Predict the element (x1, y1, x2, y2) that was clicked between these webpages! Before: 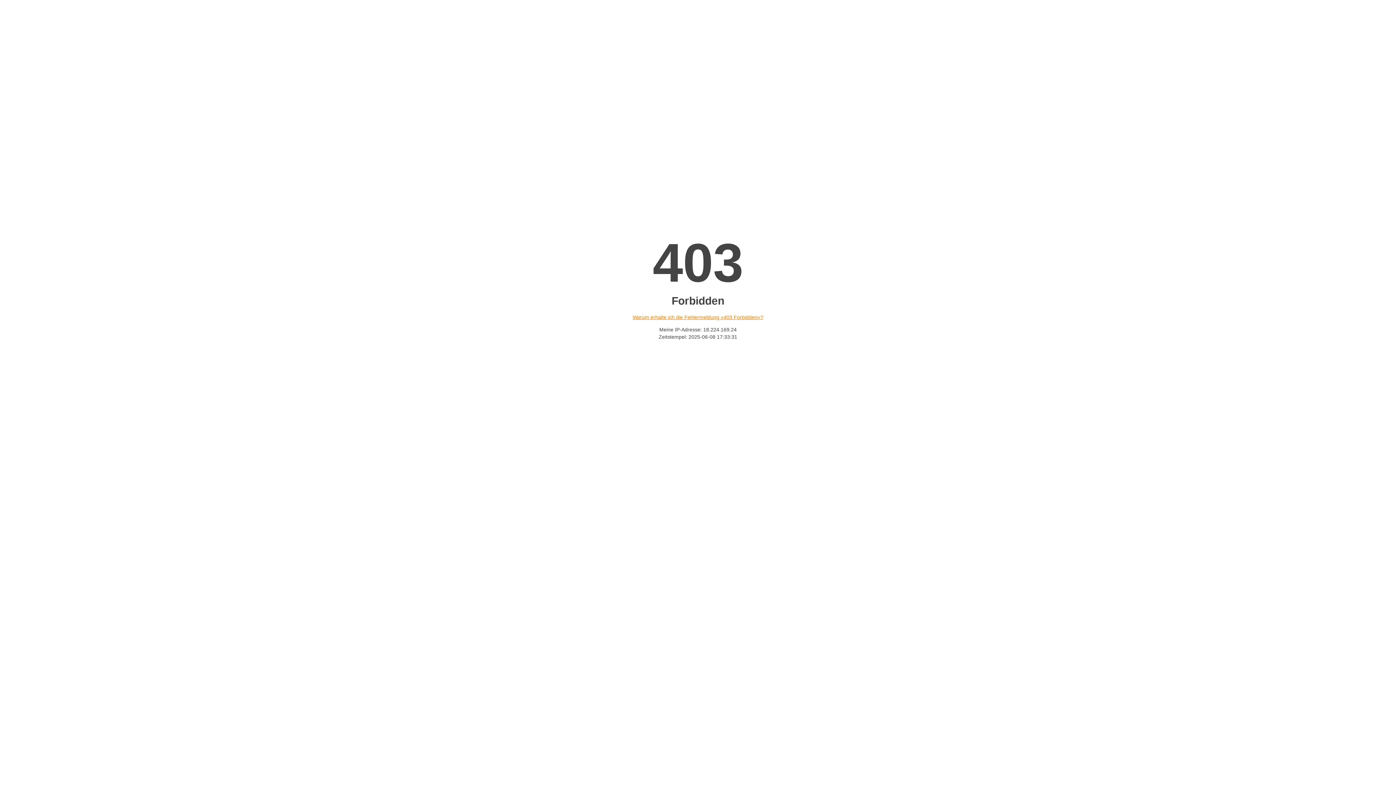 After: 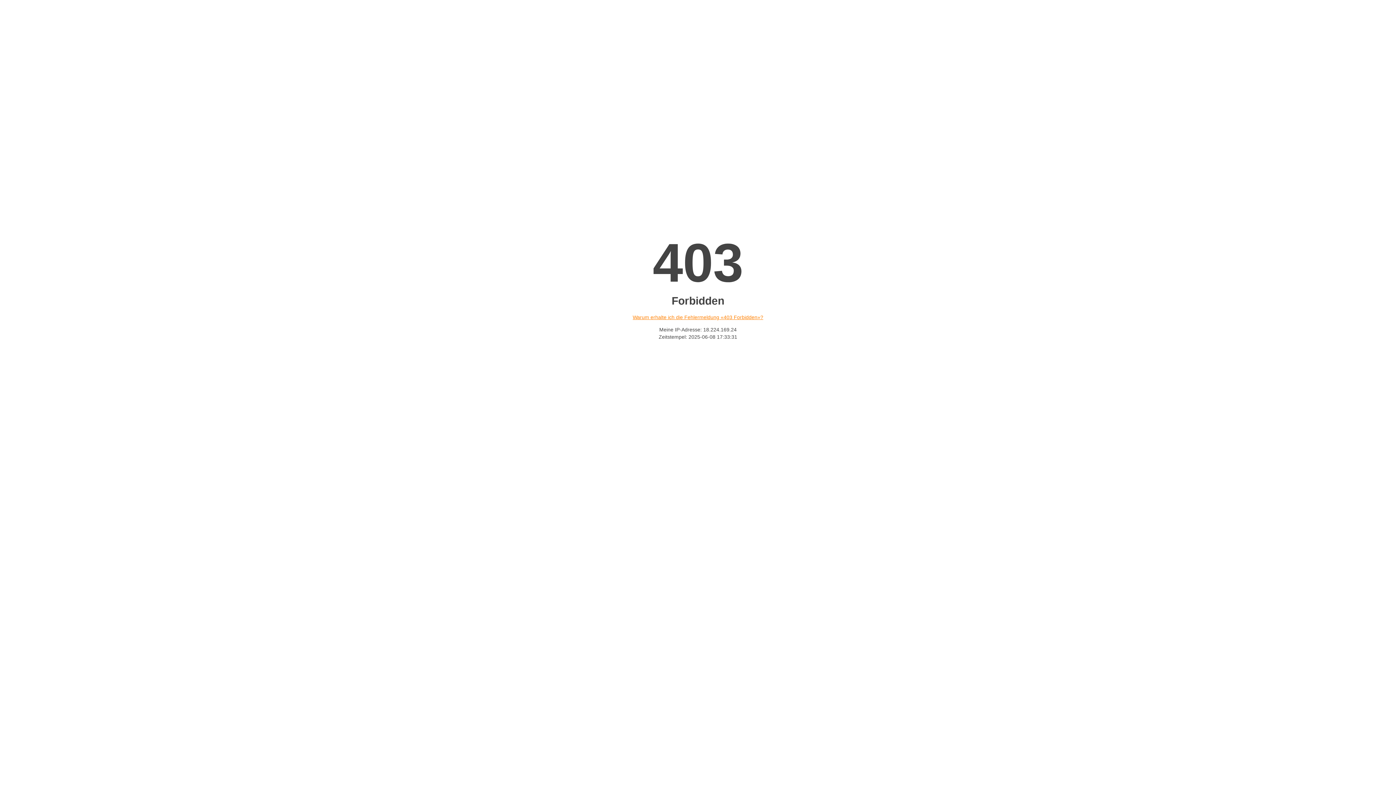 Action: label: Warum erhalte ich die Fehlermeldung «403 Forbidden»? bbox: (632, 314, 763, 320)